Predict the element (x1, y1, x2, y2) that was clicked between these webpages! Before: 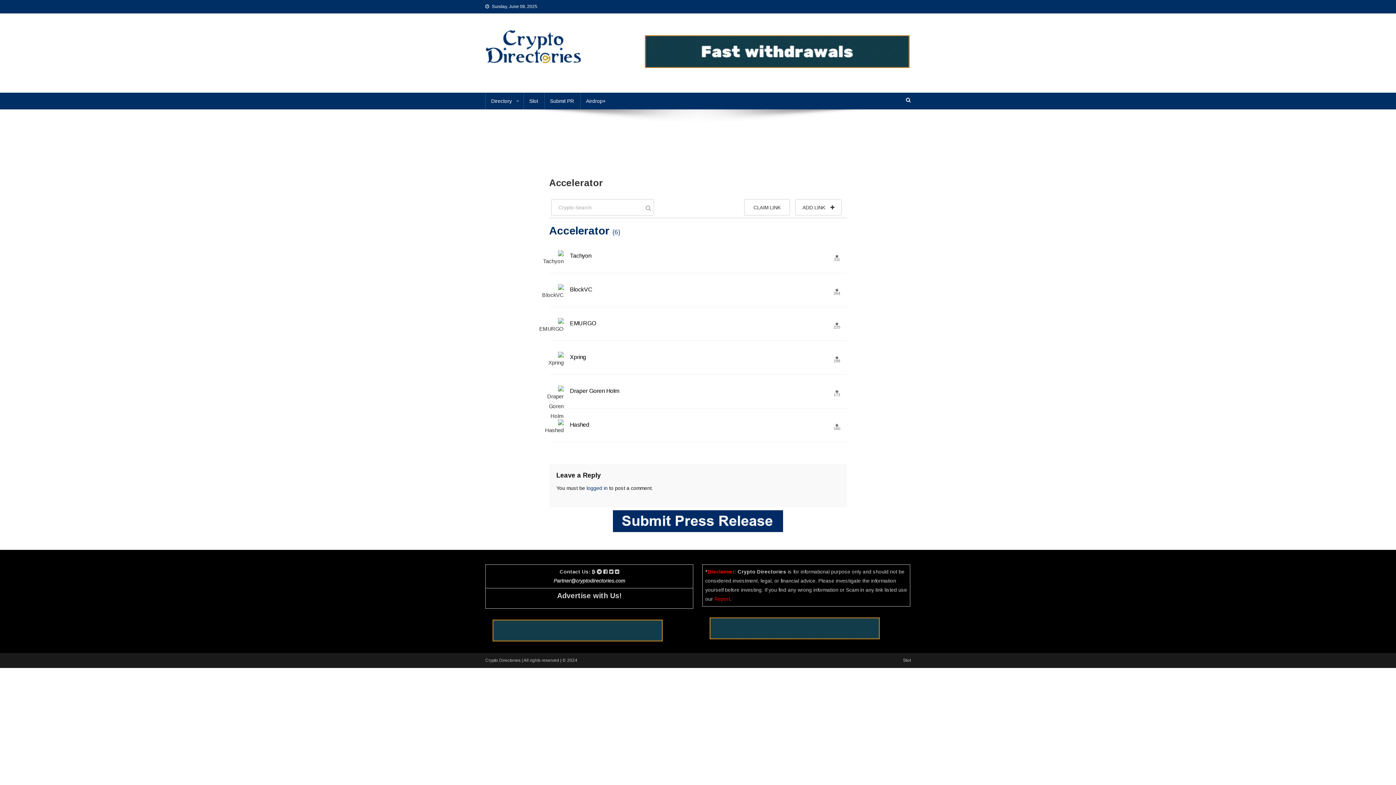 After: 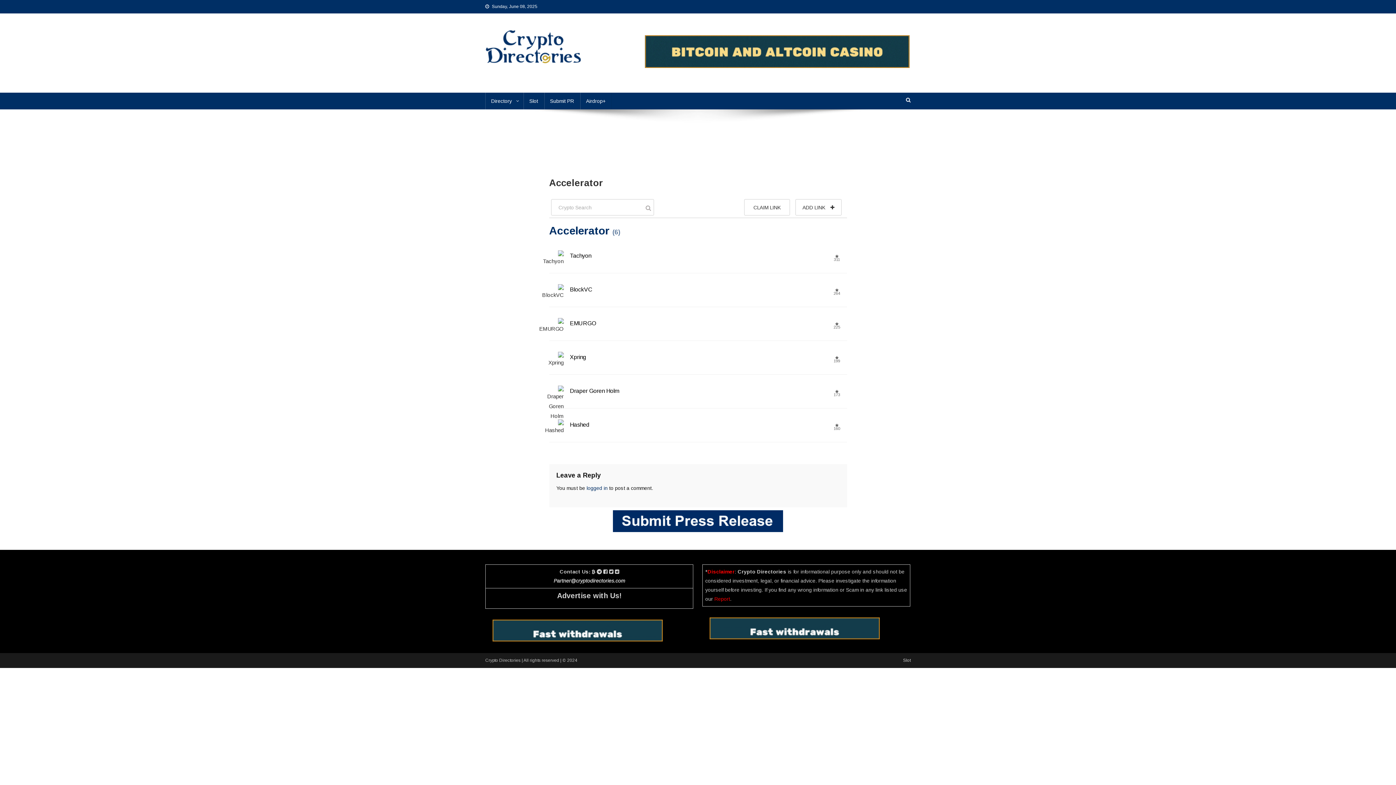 Action: bbox: (709, 617, 880, 639)